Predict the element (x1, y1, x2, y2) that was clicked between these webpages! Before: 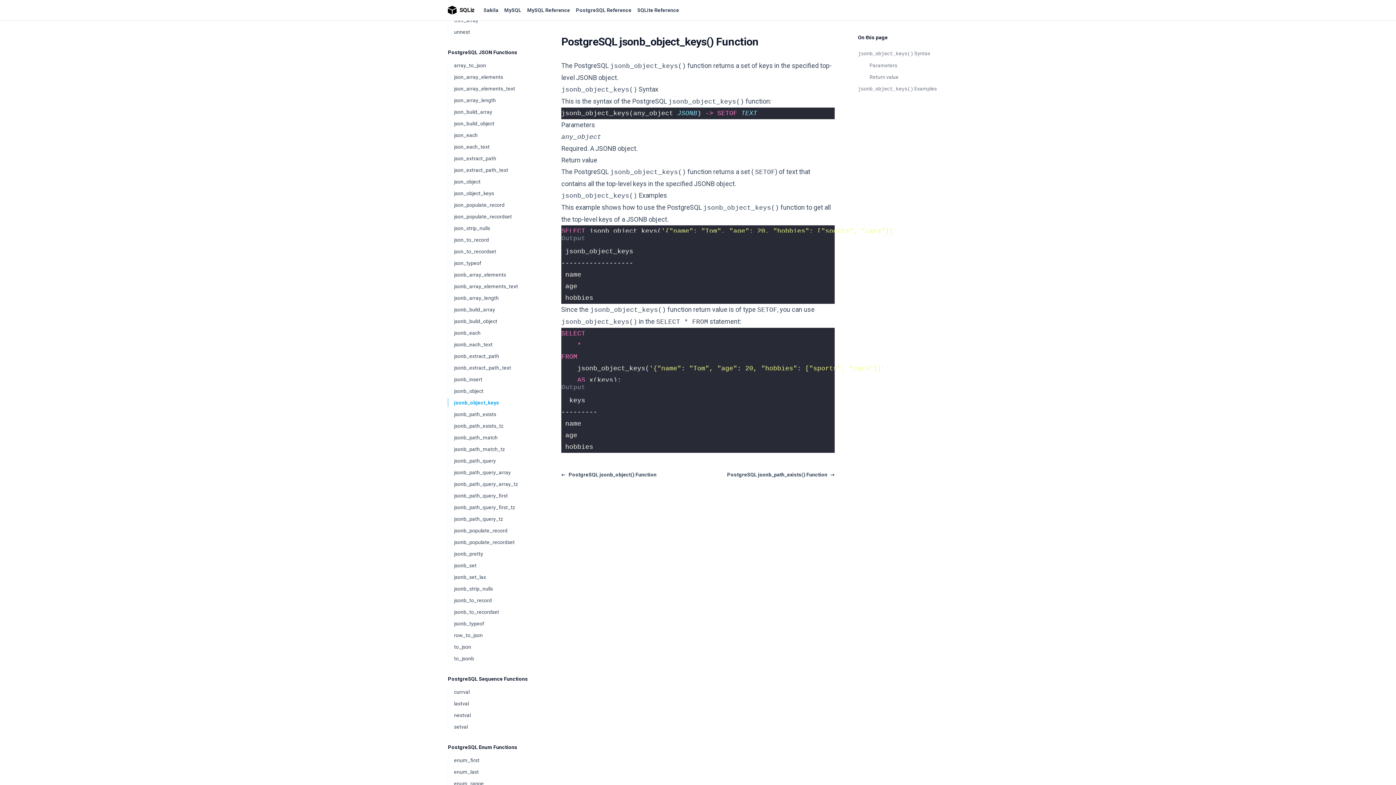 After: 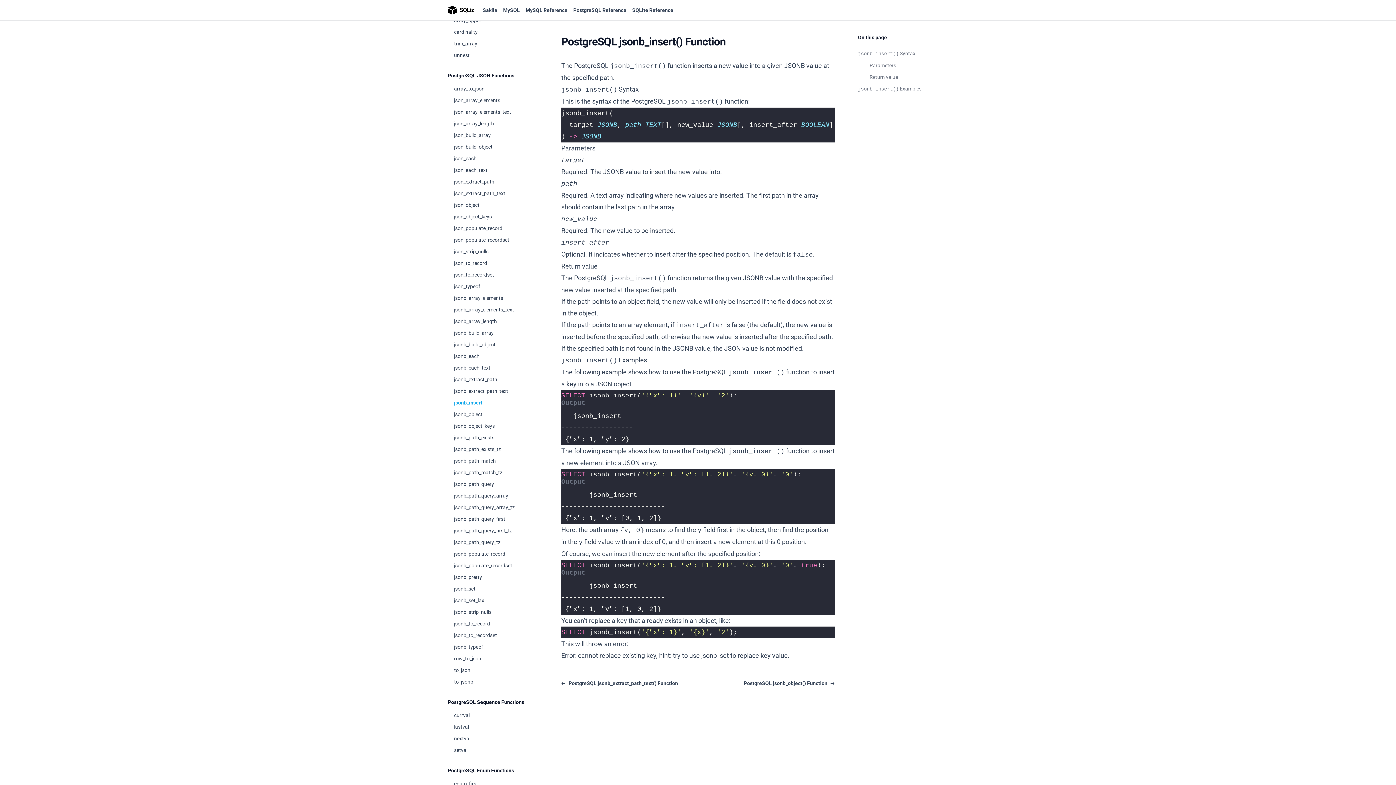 Action: bbox: (448, 375, 538, 384) label: jsonb_insert